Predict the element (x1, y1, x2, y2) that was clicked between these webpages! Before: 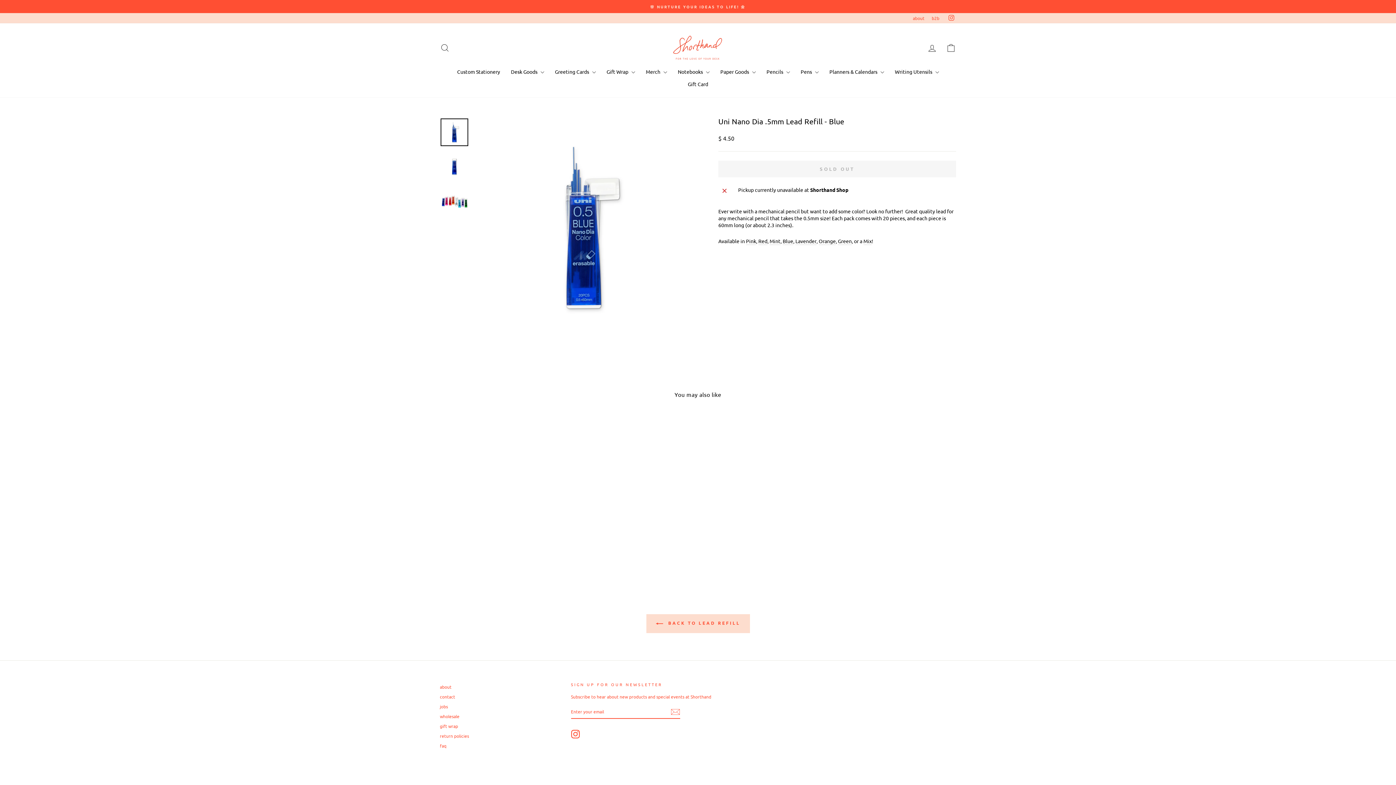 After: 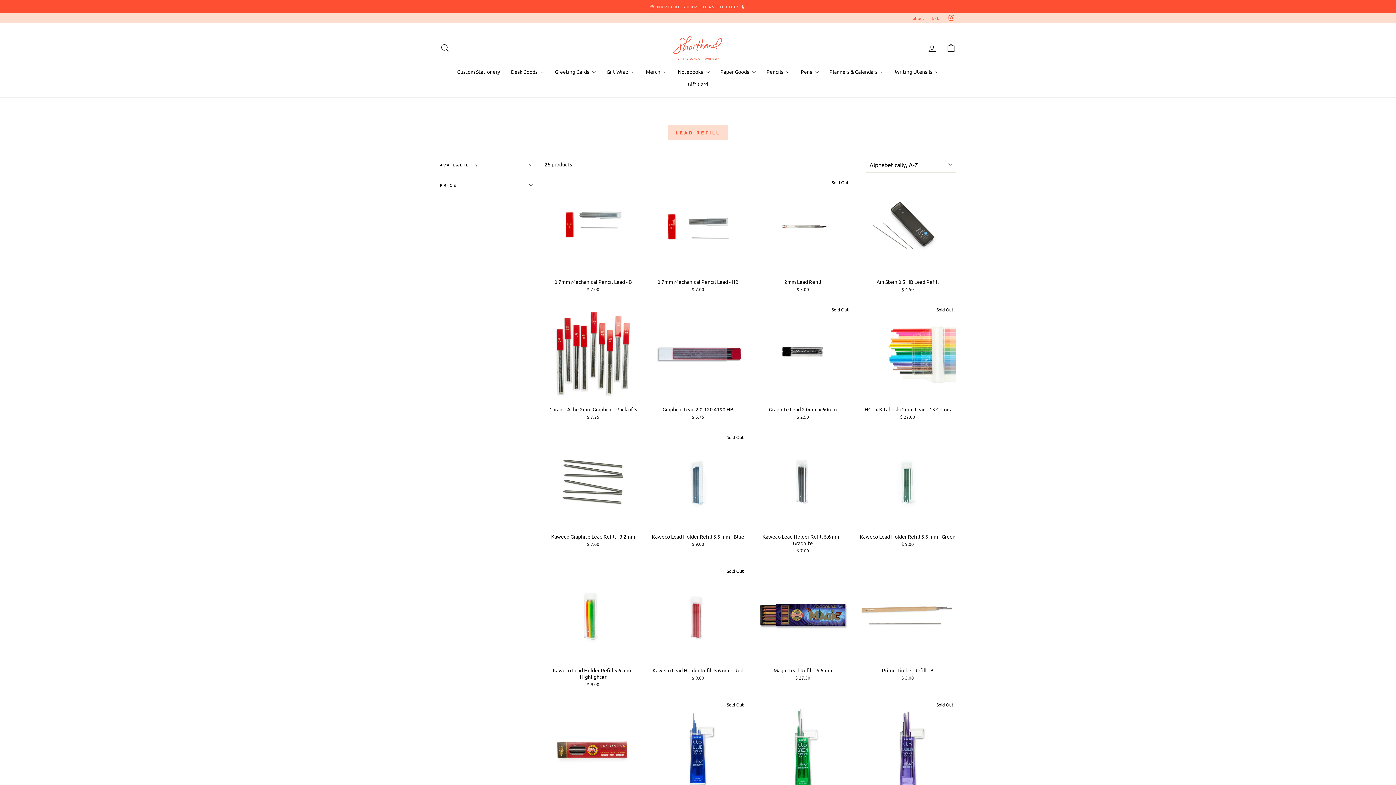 Action: label:  BACK TO LEAD REFILL bbox: (646, 614, 750, 633)